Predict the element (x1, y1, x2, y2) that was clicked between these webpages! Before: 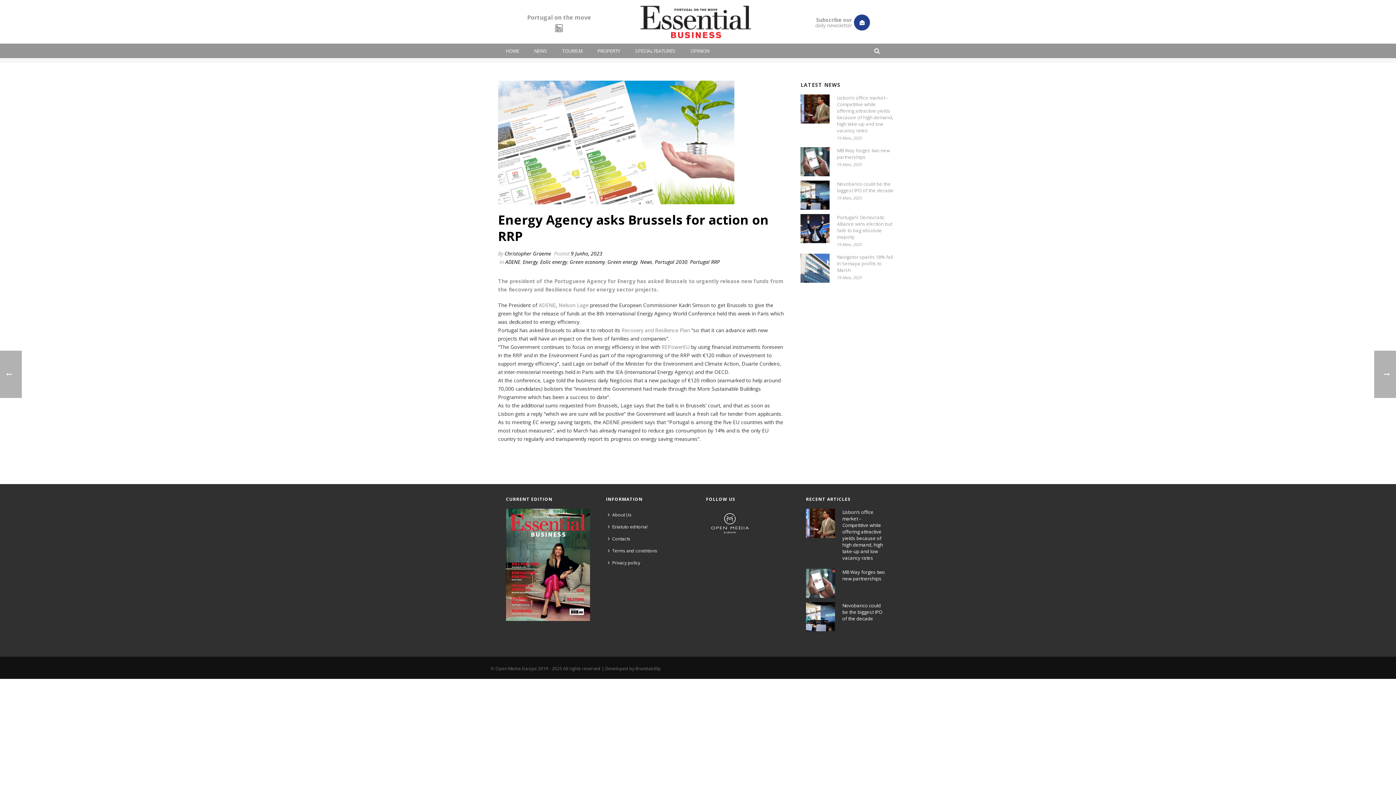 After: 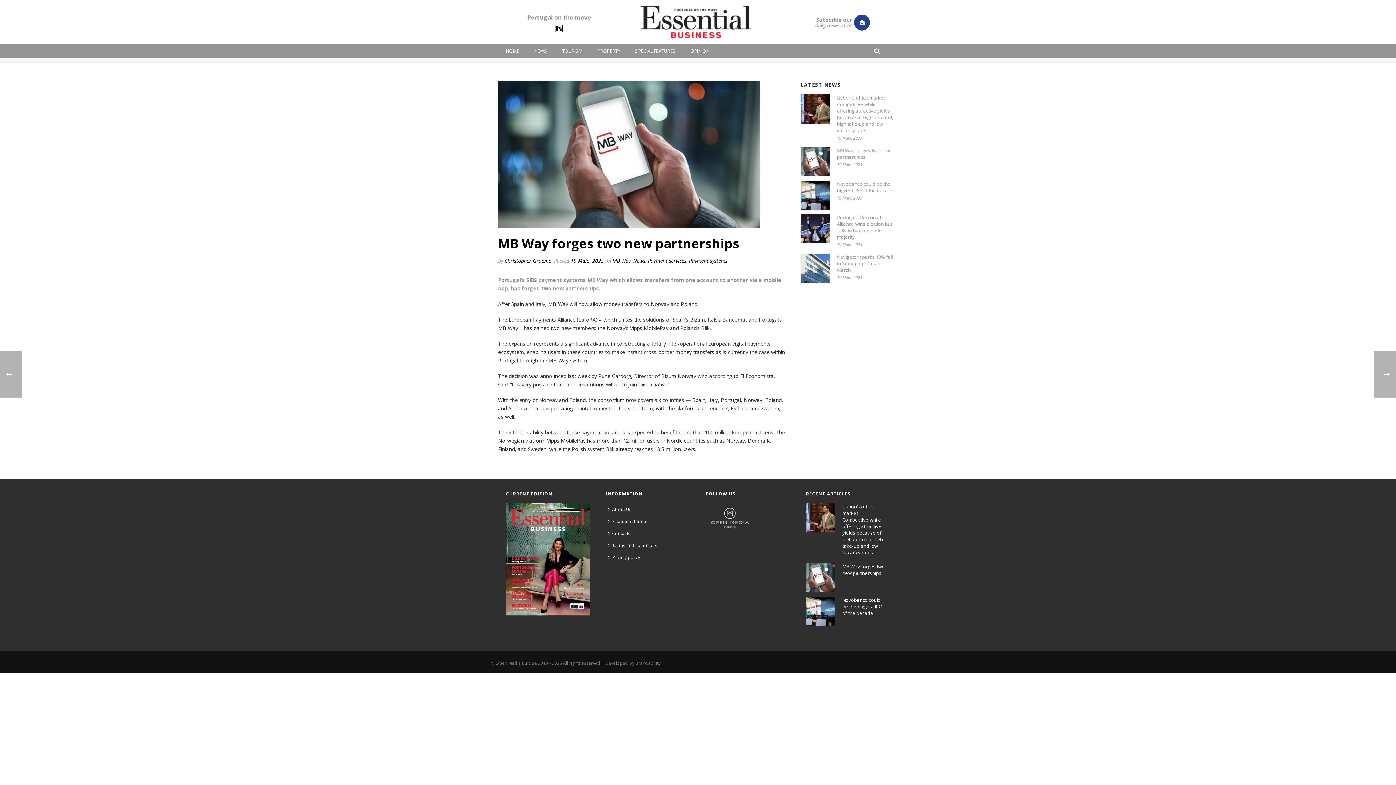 Action: bbox: (806, 569, 835, 598)